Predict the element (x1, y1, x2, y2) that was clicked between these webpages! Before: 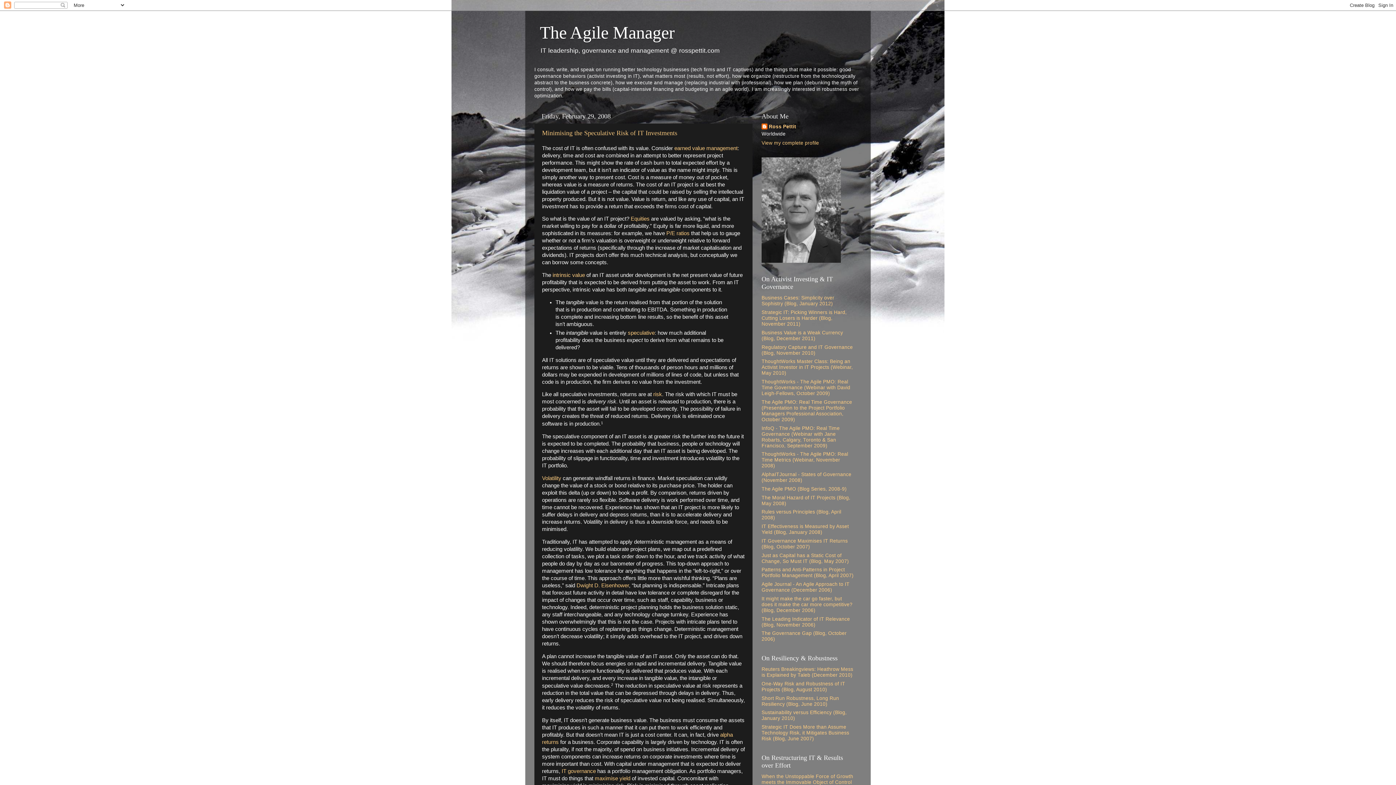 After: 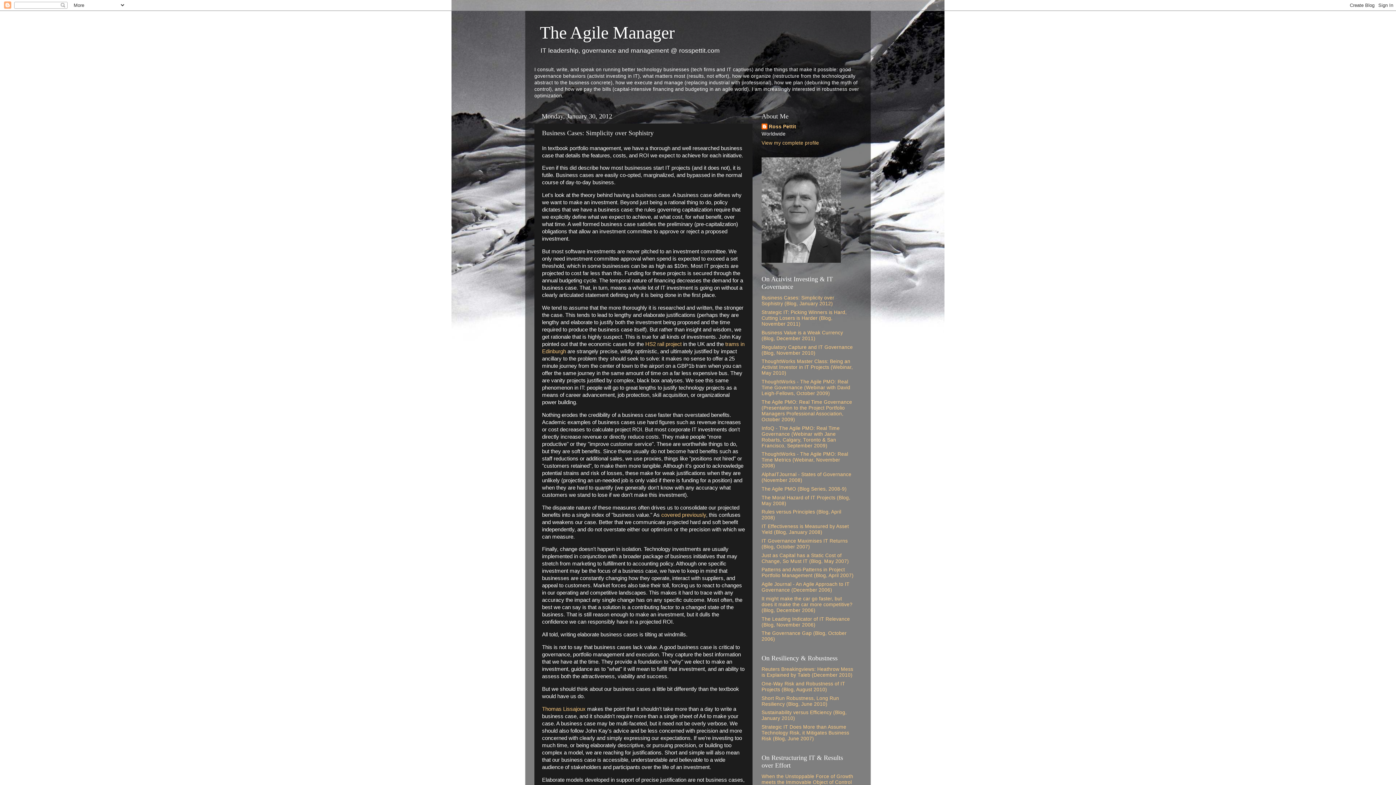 Action: bbox: (761, 295, 834, 306) label: Business Cases: Simplicity over Sophistry (Blog, January 2012)